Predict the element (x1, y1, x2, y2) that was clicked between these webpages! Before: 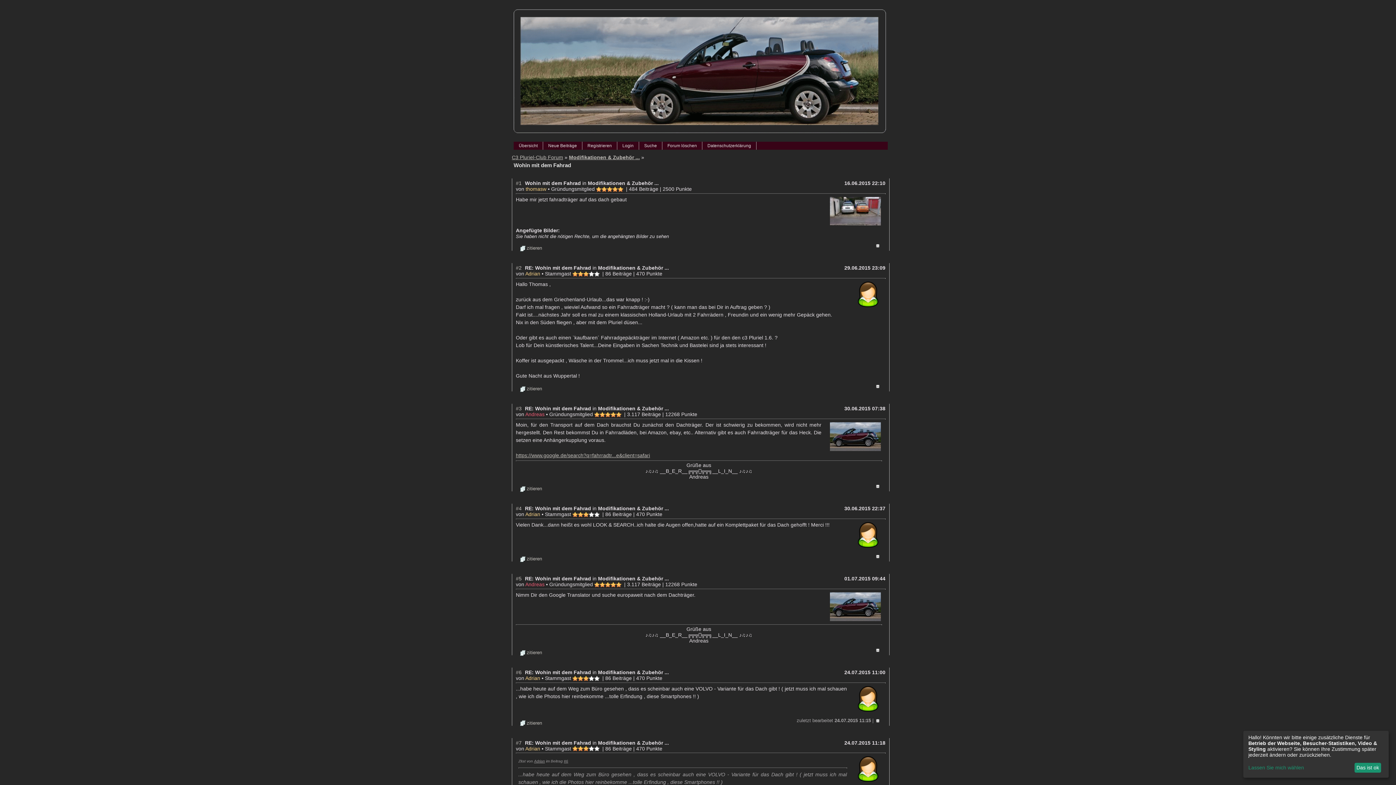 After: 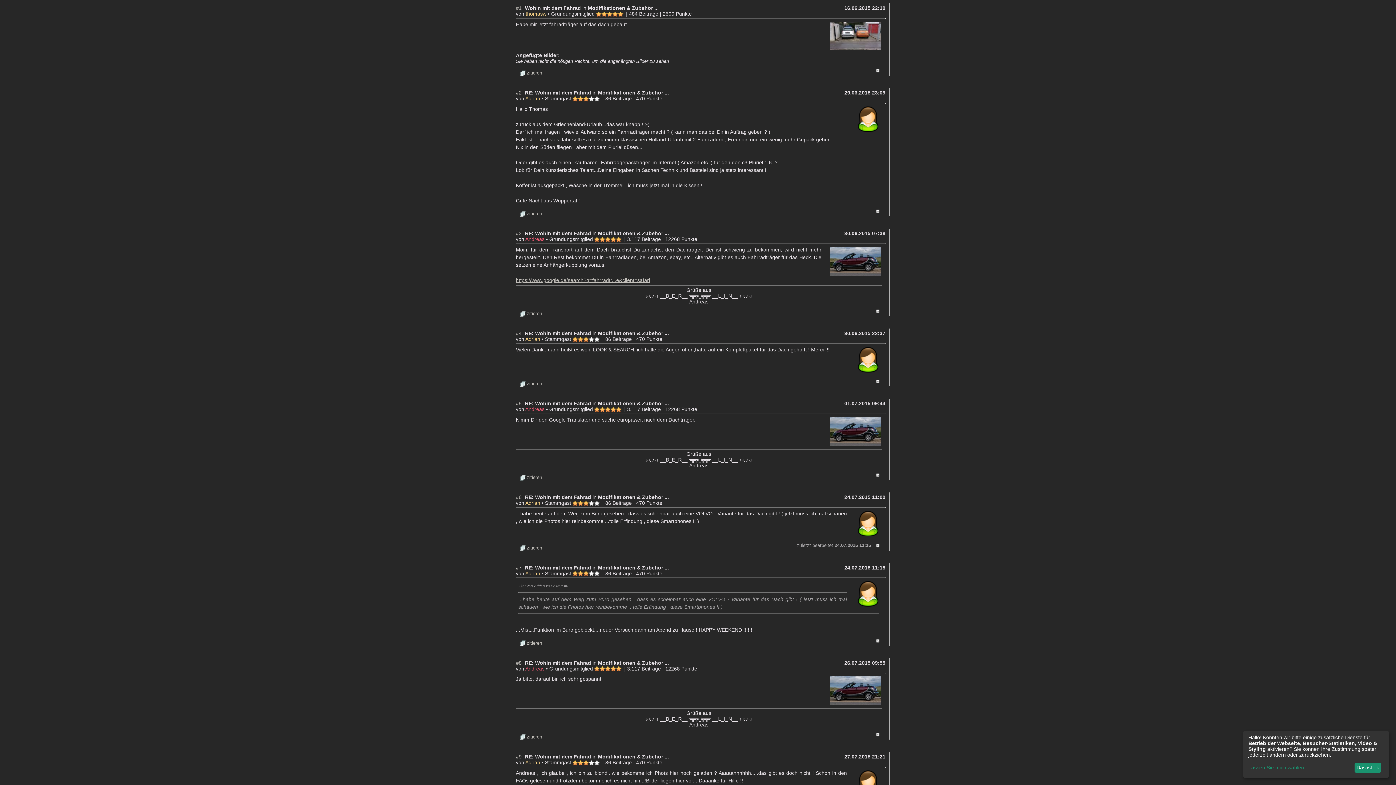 Action: label: #1 bbox: (516, 180, 521, 186)